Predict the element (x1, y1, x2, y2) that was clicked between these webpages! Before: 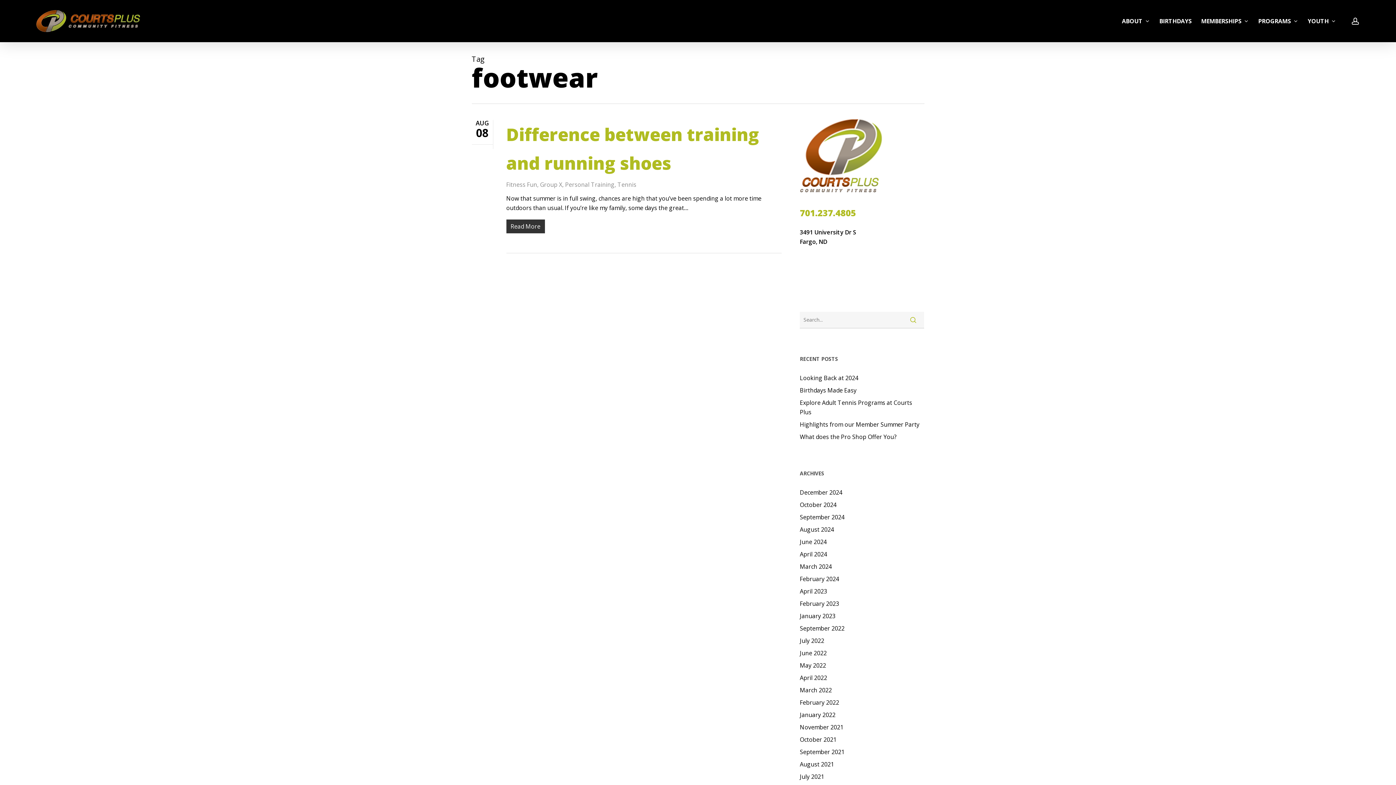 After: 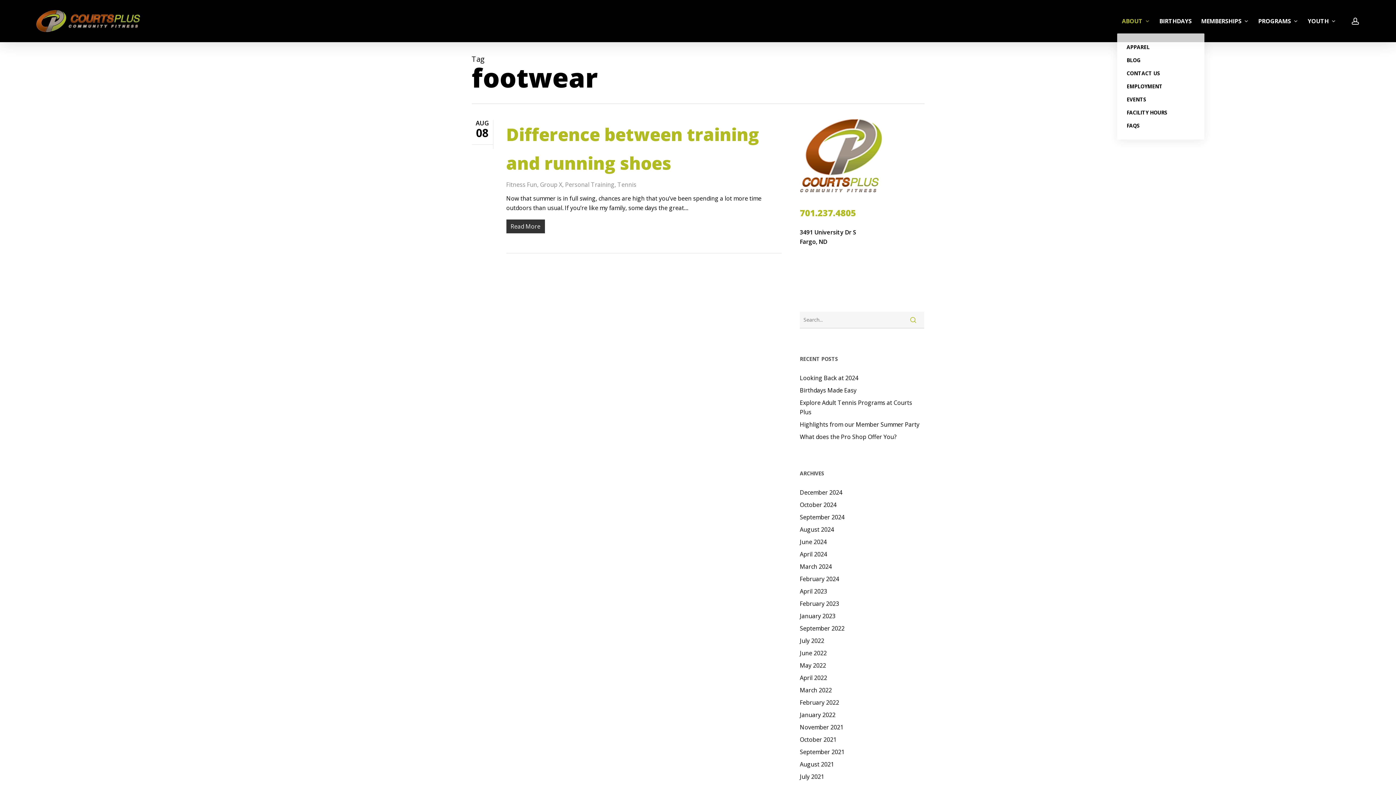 Action: label: ABOUT bbox: (1117, 17, 1154, 25)